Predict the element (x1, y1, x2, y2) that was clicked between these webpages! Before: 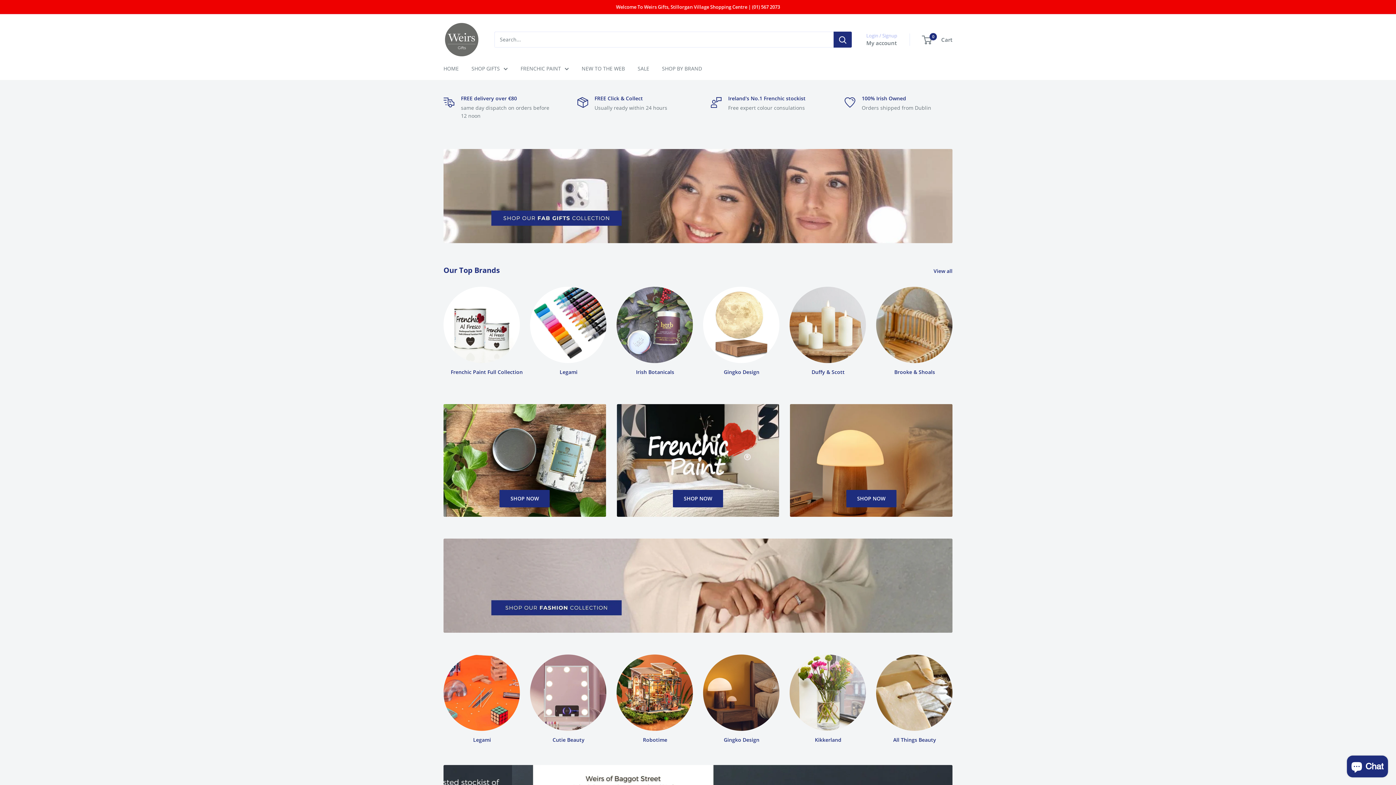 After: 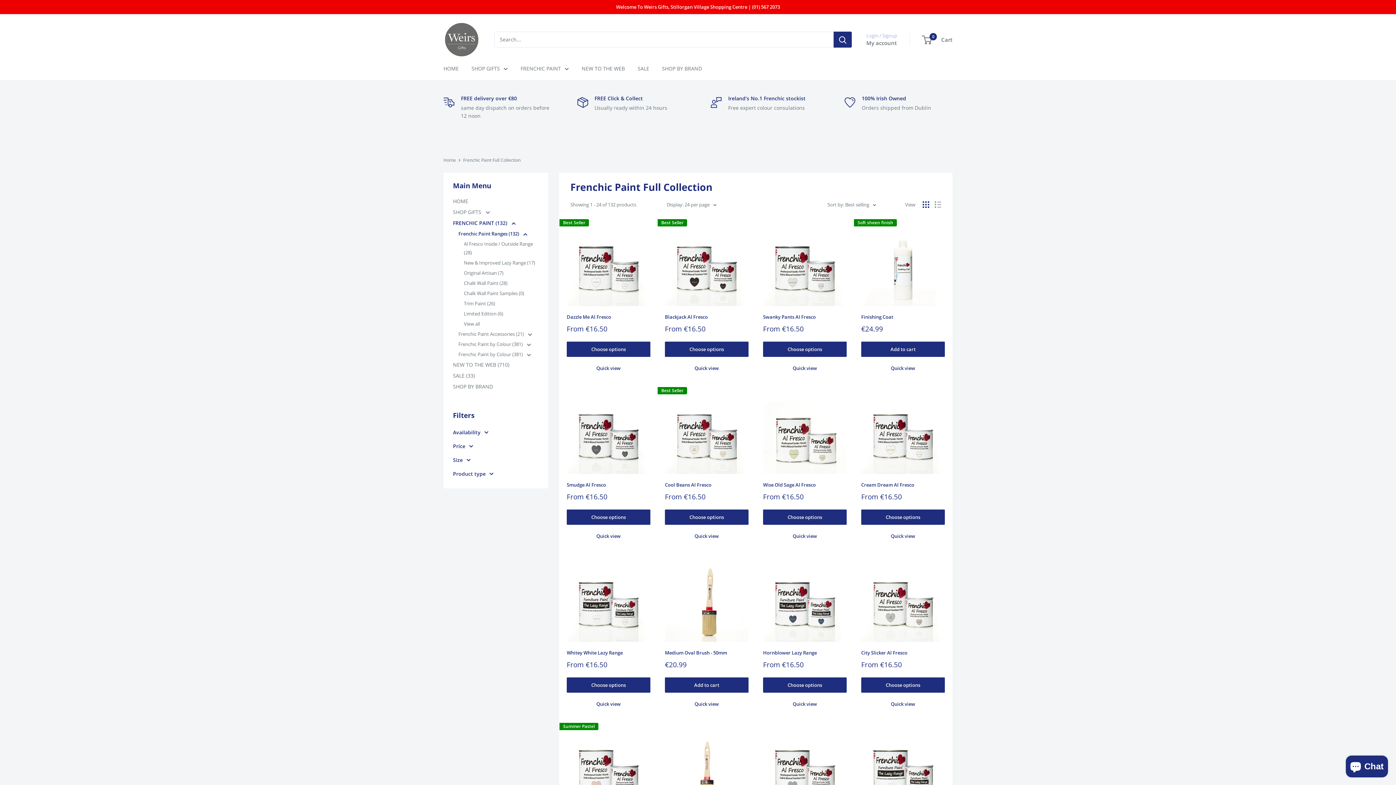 Action: bbox: (616, 404, 779, 517) label: SHOP NOW